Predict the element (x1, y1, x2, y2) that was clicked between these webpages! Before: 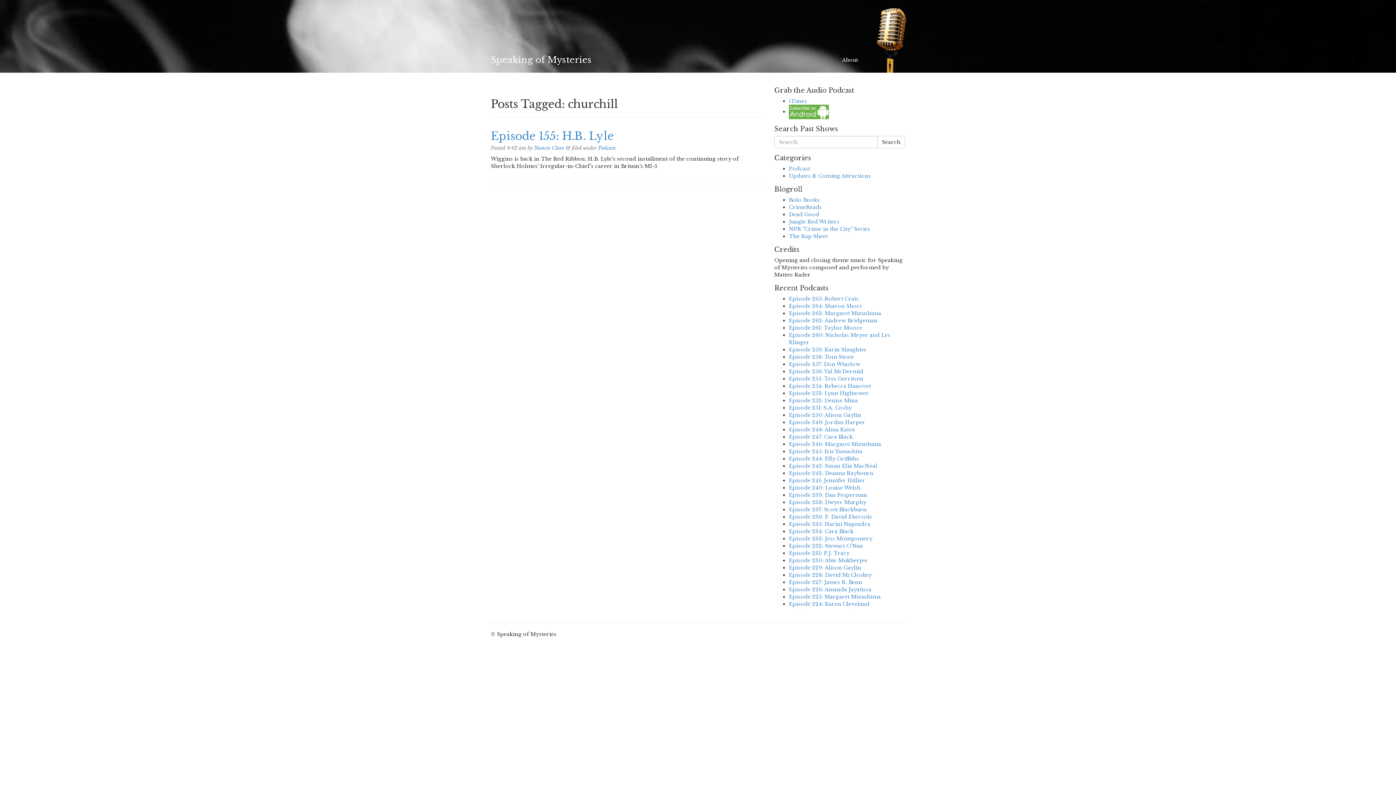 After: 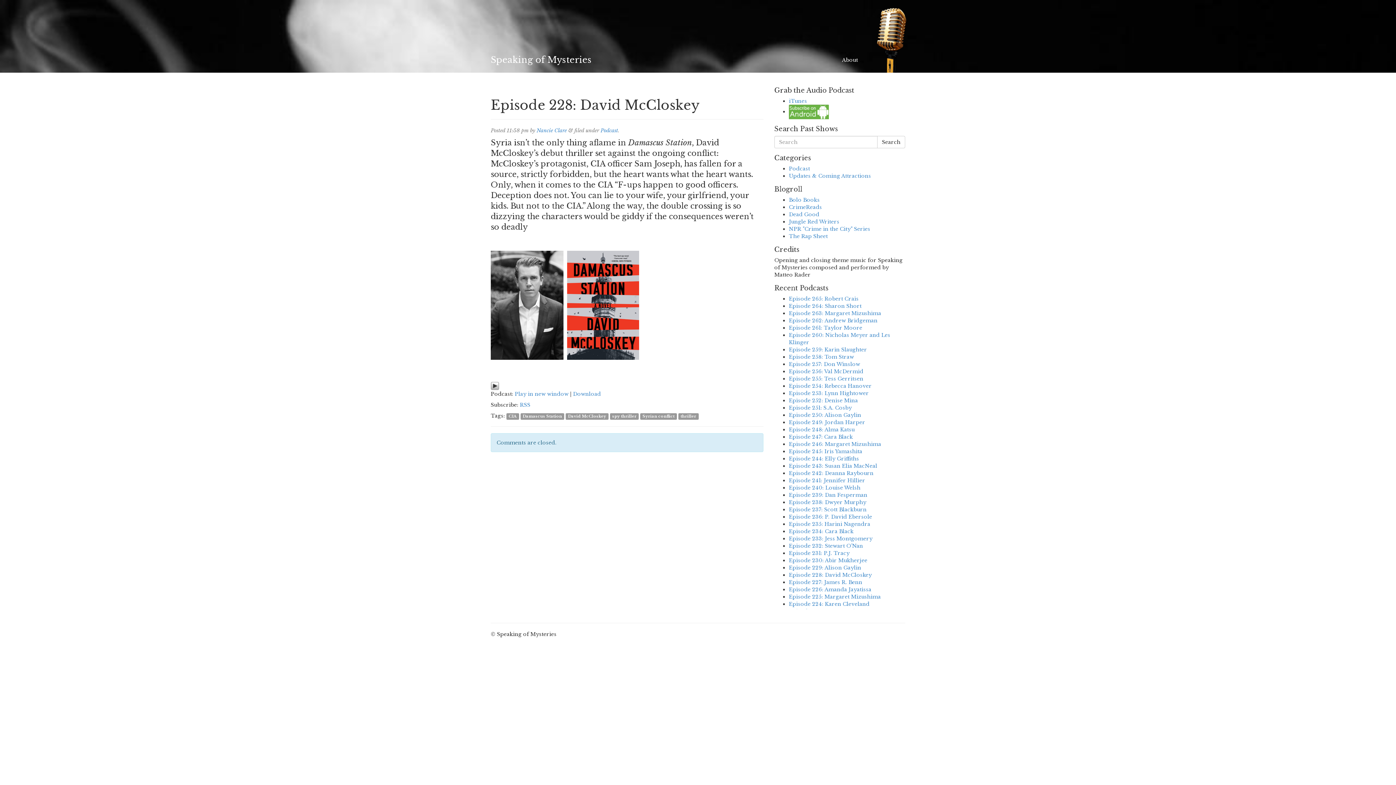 Action: bbox: (789, 572, 872, 578) label: Episode 228: David McCloskey